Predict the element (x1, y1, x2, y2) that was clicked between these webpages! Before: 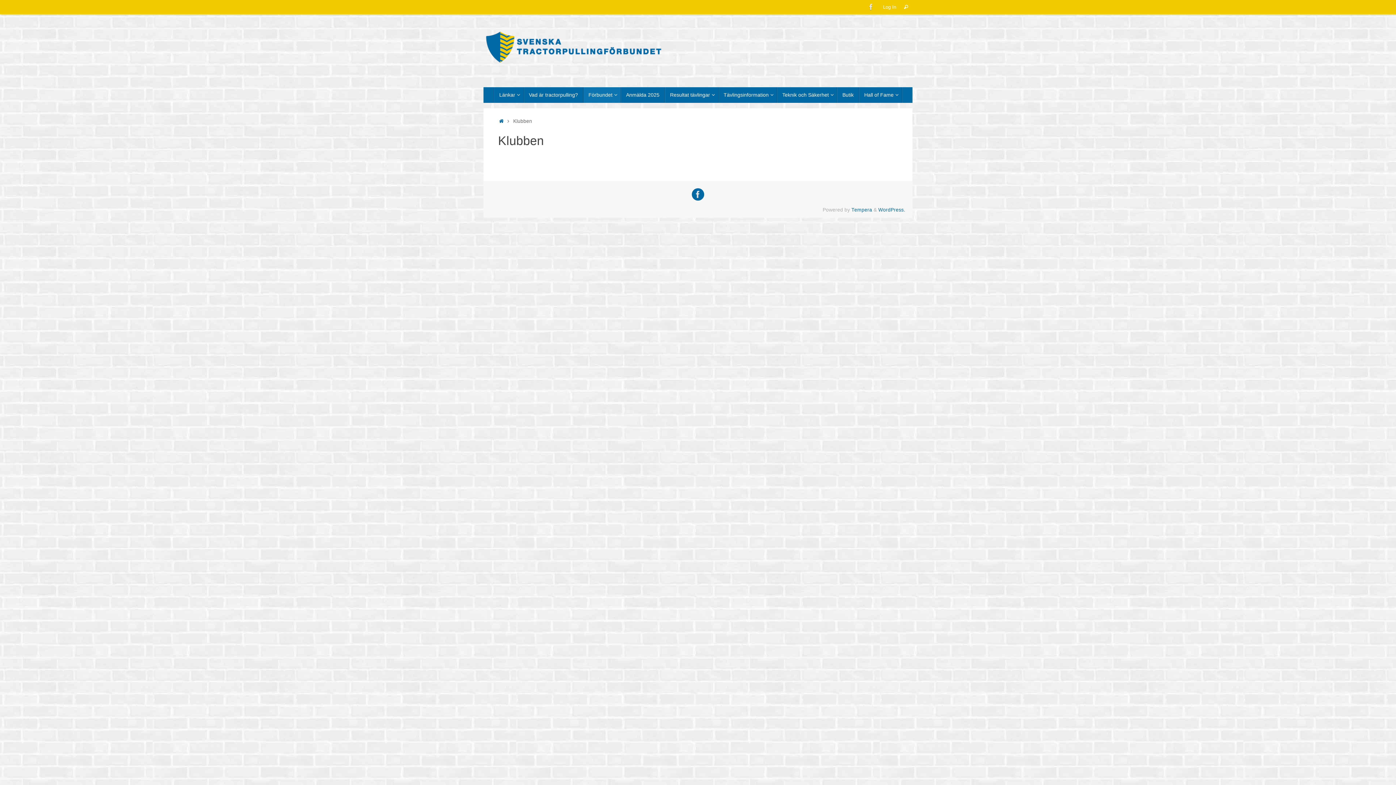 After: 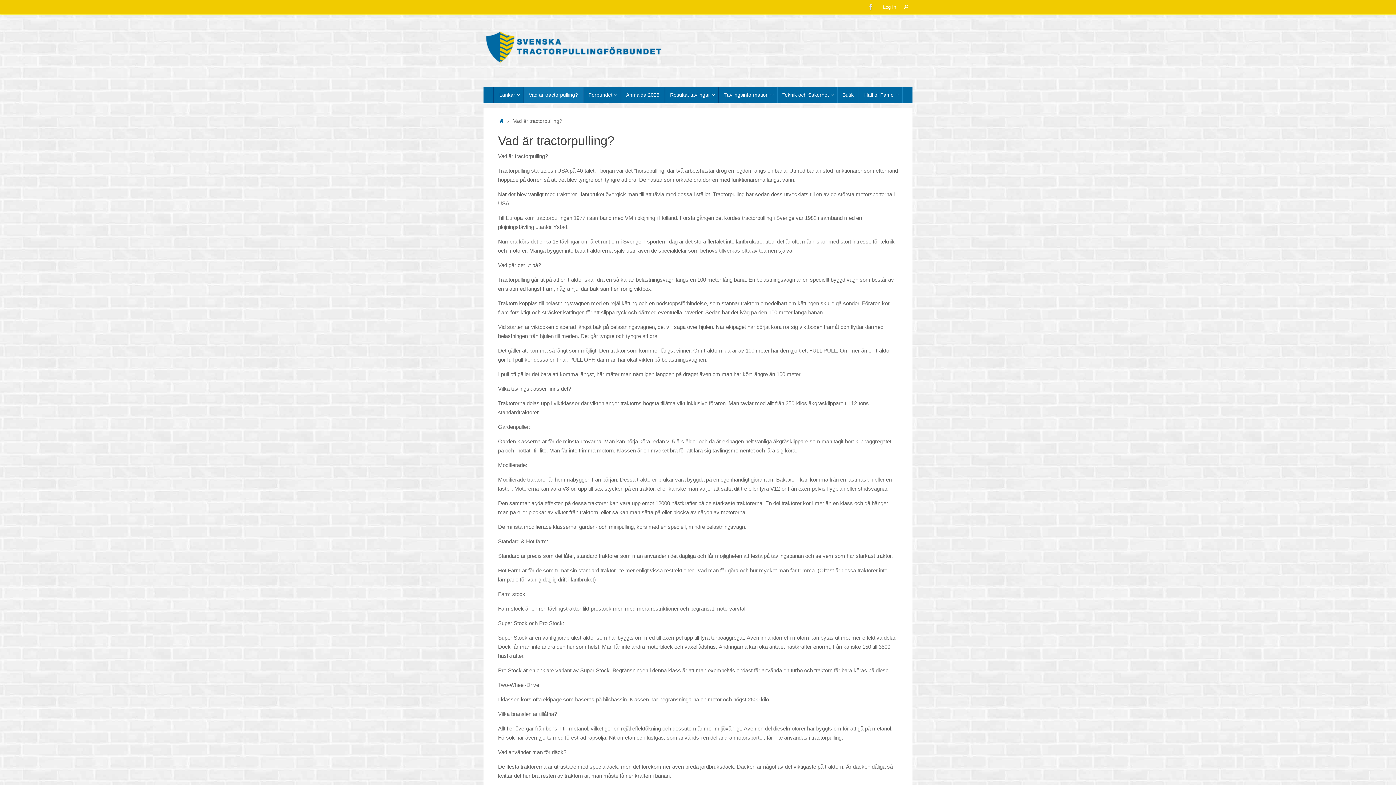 Action: bbox: (523, 87, 583, 103) label: Vad är tractorpulling?